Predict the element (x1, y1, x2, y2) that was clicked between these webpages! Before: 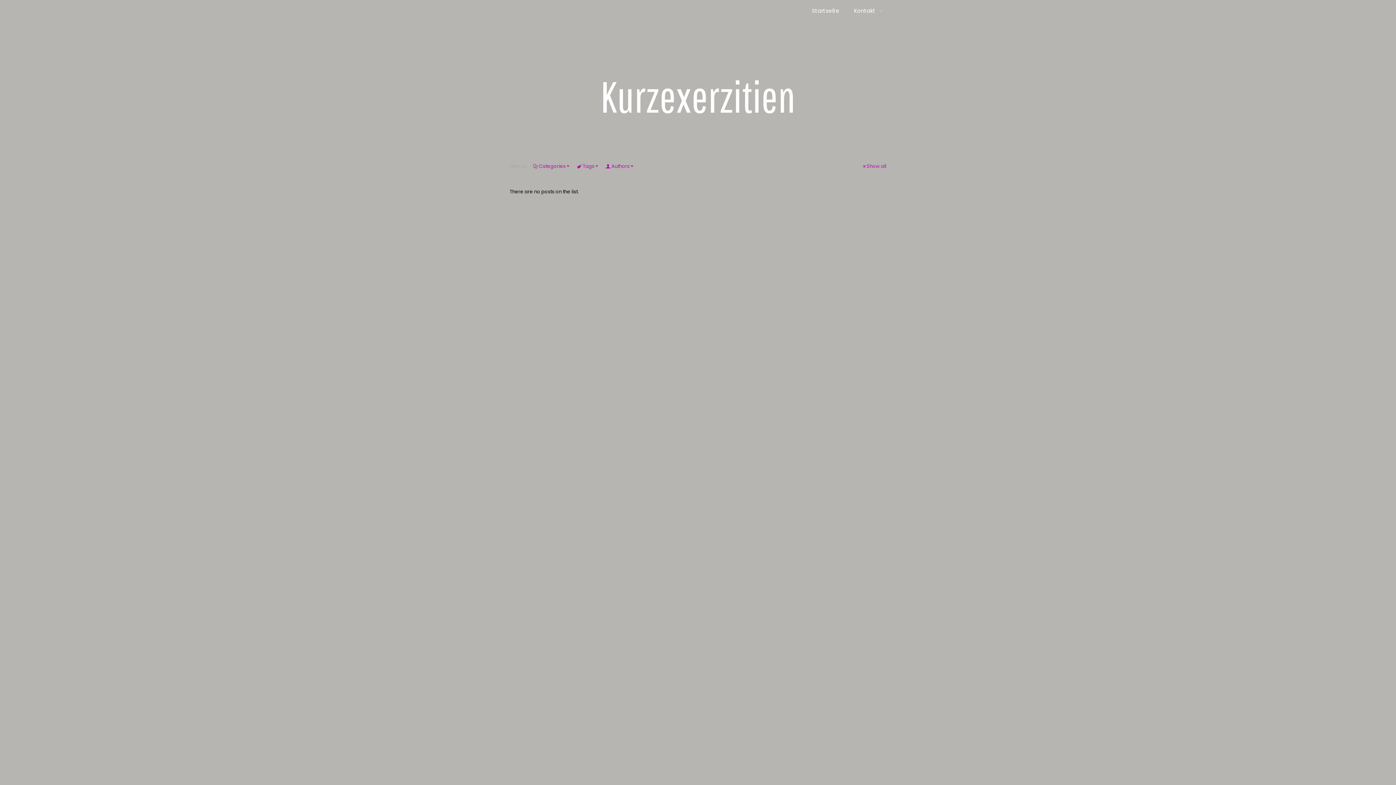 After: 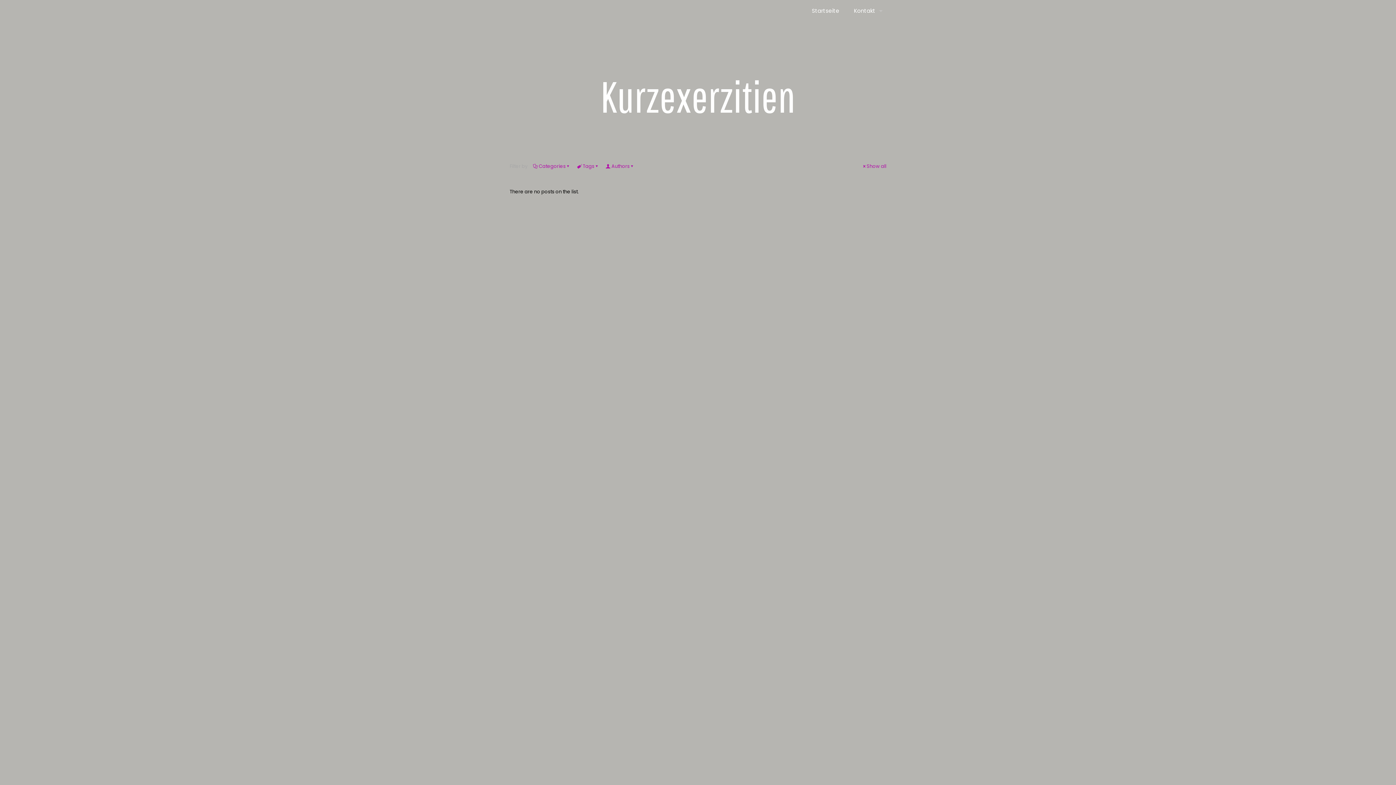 Action: bbox: (862, 162, 886, 169) label: Show all